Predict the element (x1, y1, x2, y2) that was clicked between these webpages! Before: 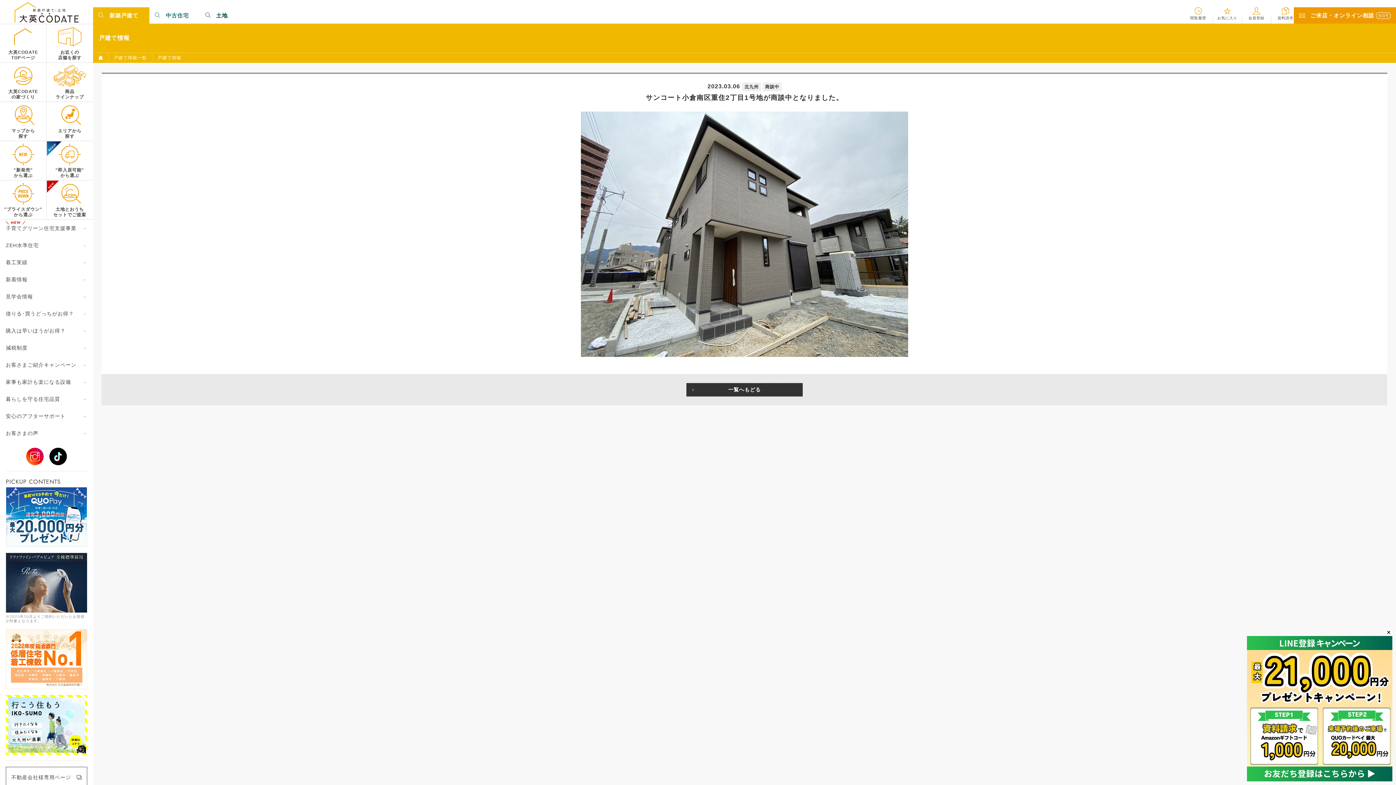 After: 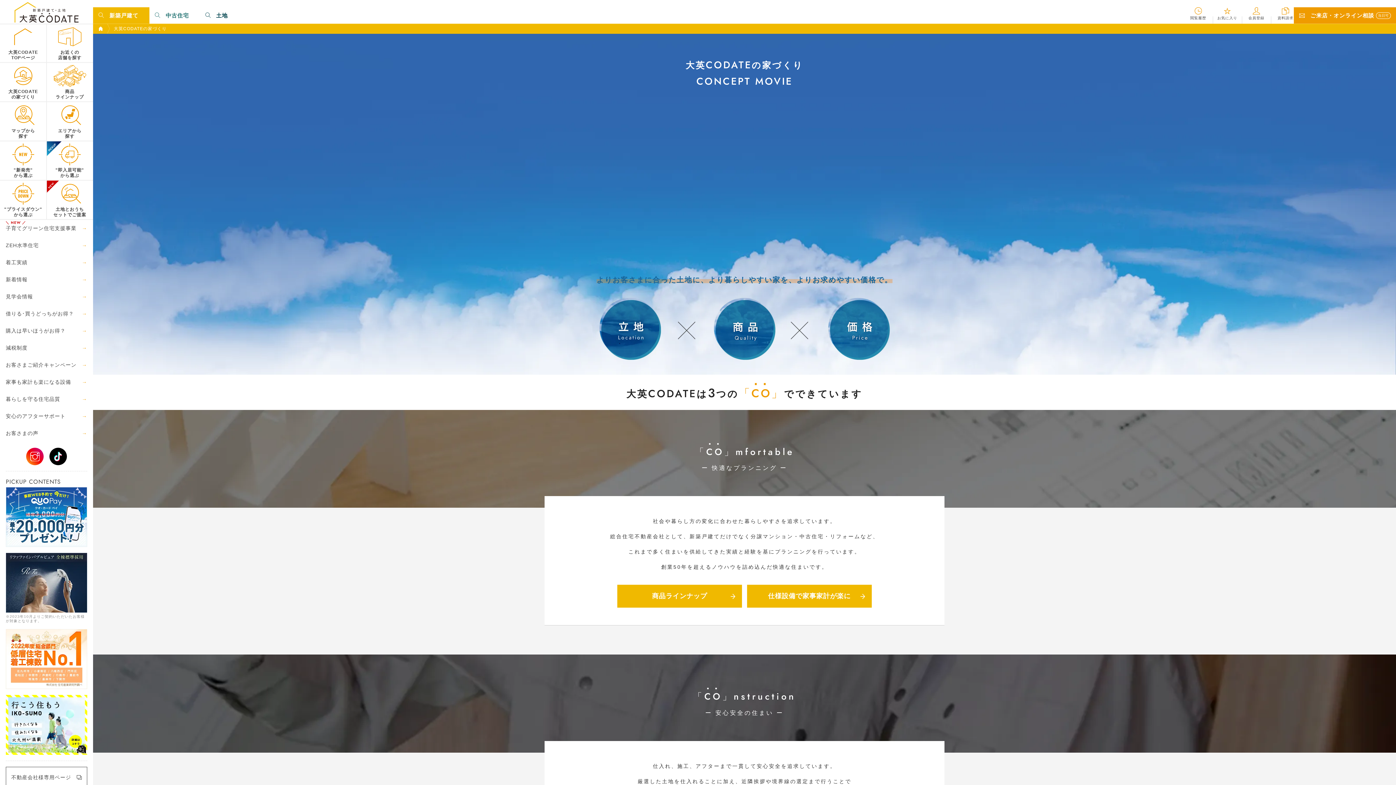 Action: label: 大英CODATE
の家づくり bbox: (0, 62, 46, 102)